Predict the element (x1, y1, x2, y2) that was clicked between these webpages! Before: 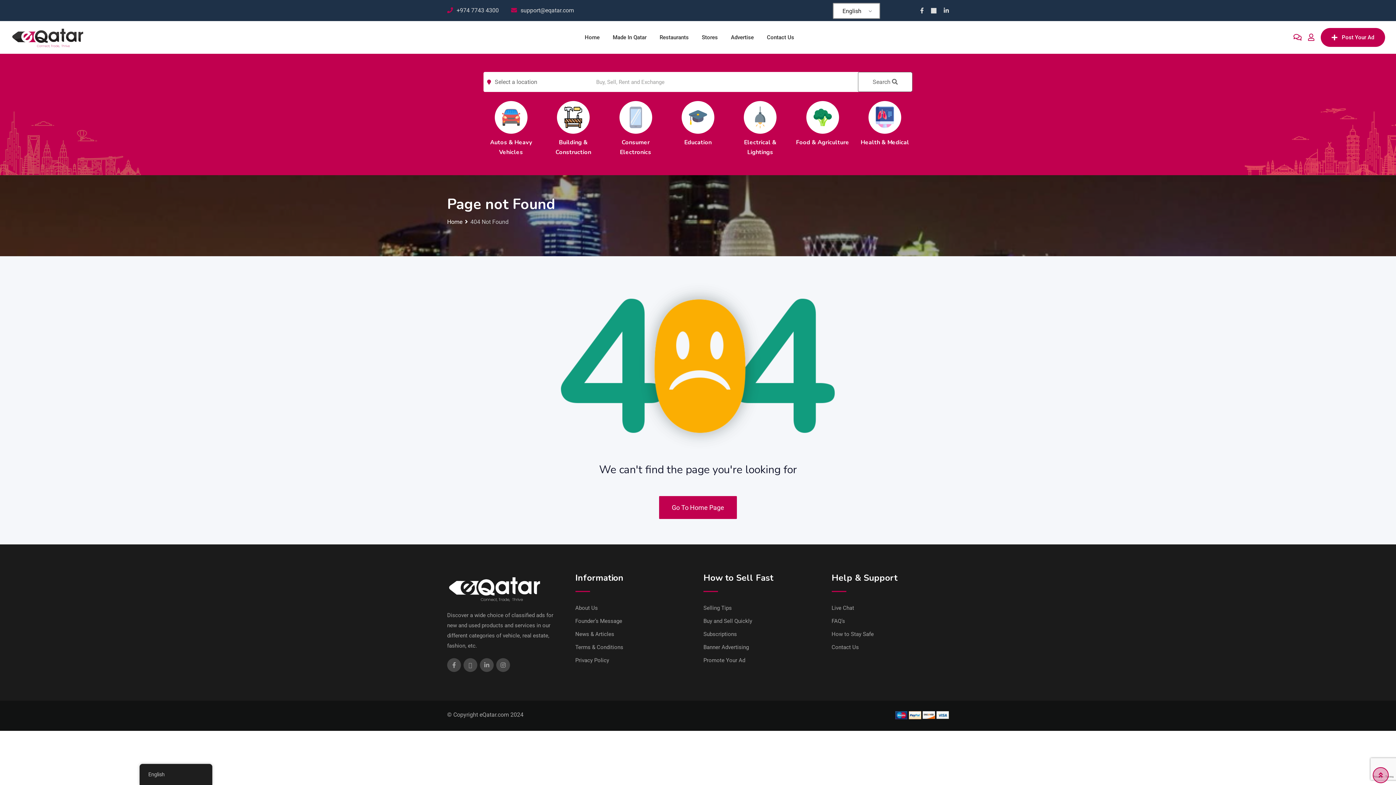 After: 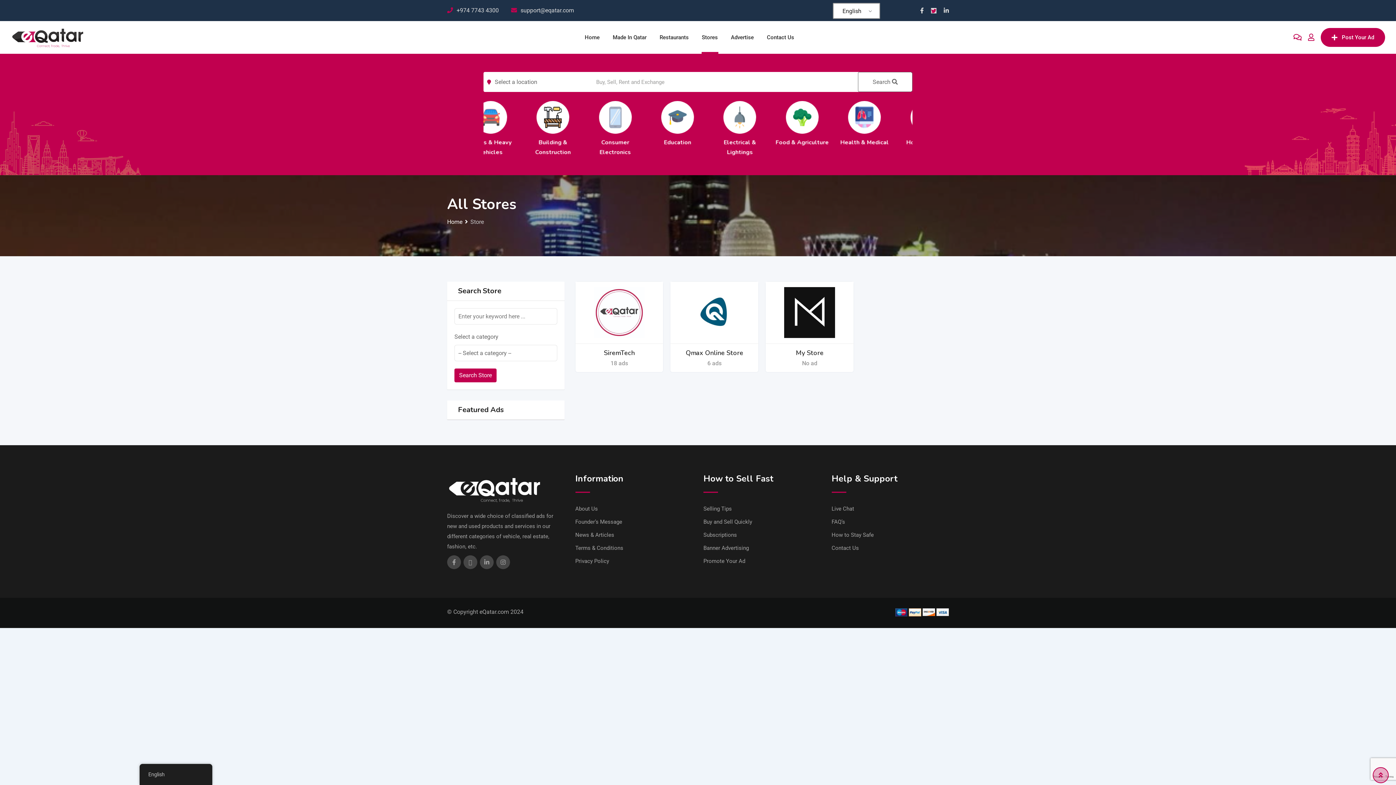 Action: label: Stores bbox: (696, 21, 723, 53)